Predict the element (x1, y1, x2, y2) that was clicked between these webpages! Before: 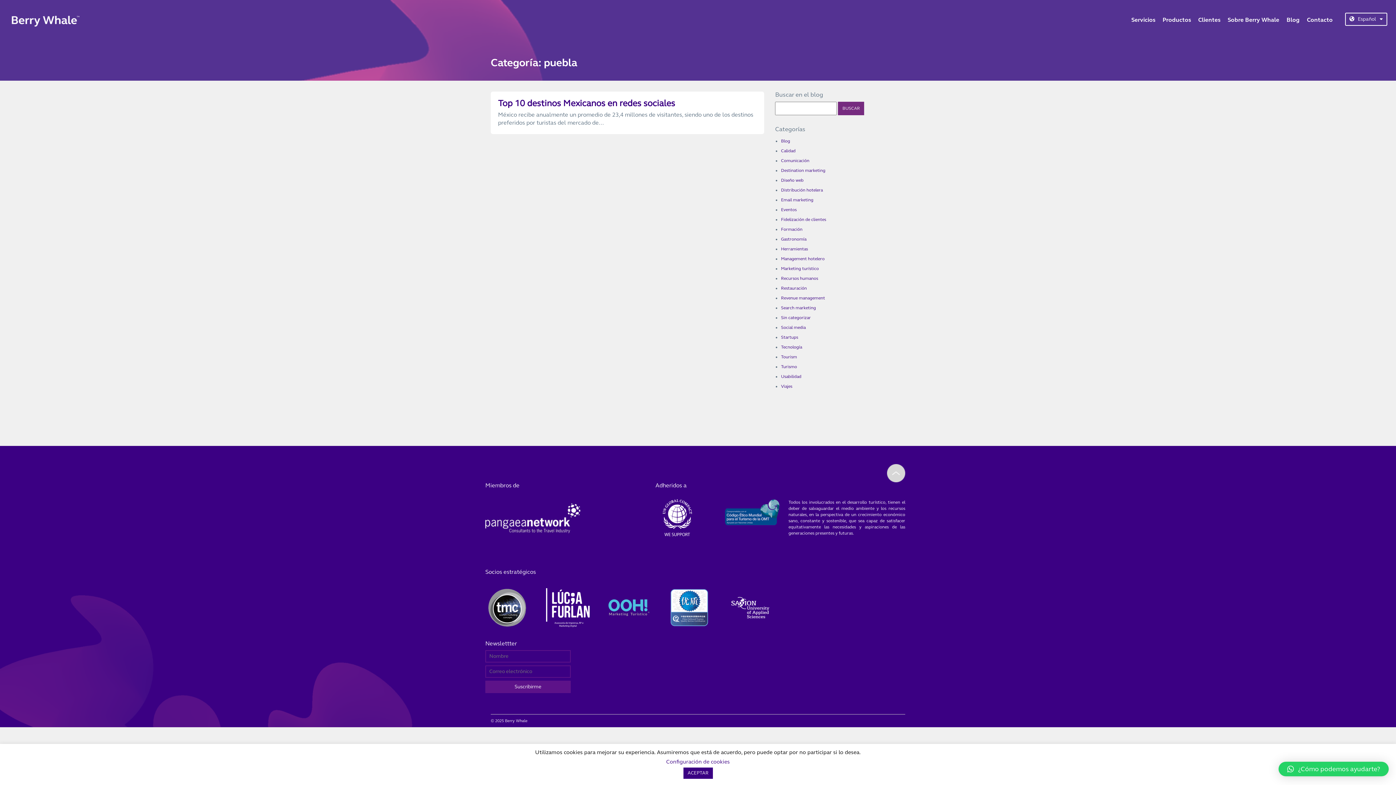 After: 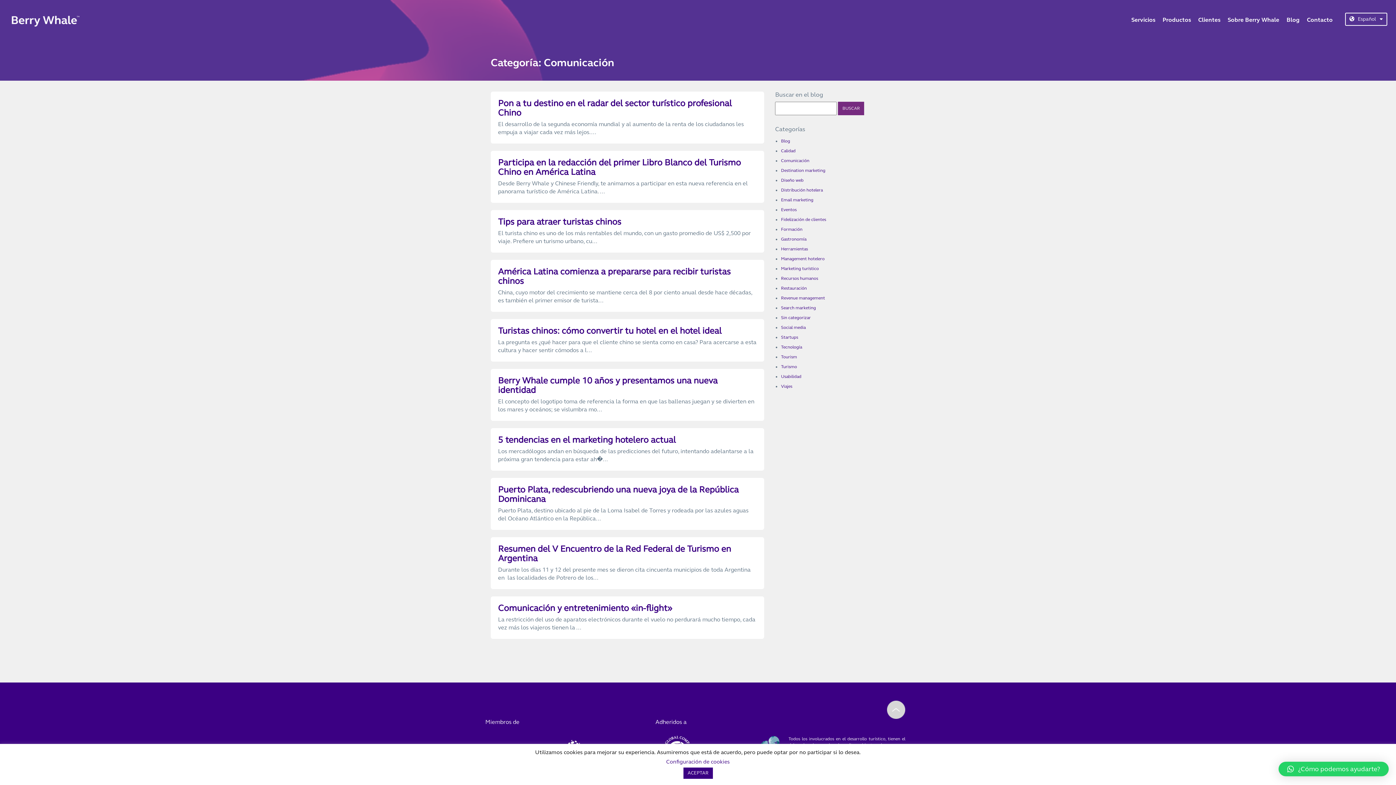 Action: bbox: (781, 156, 899, 165) label: Comunicación